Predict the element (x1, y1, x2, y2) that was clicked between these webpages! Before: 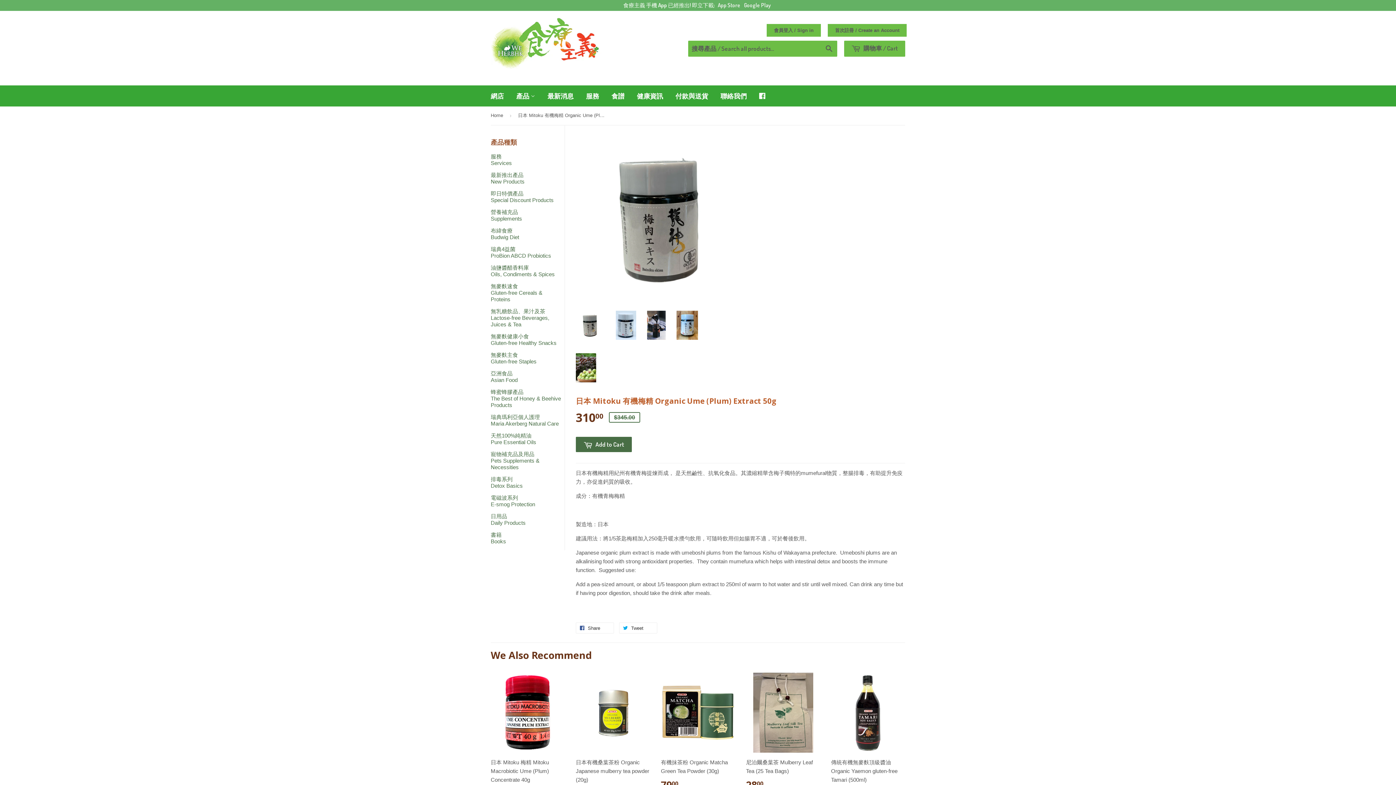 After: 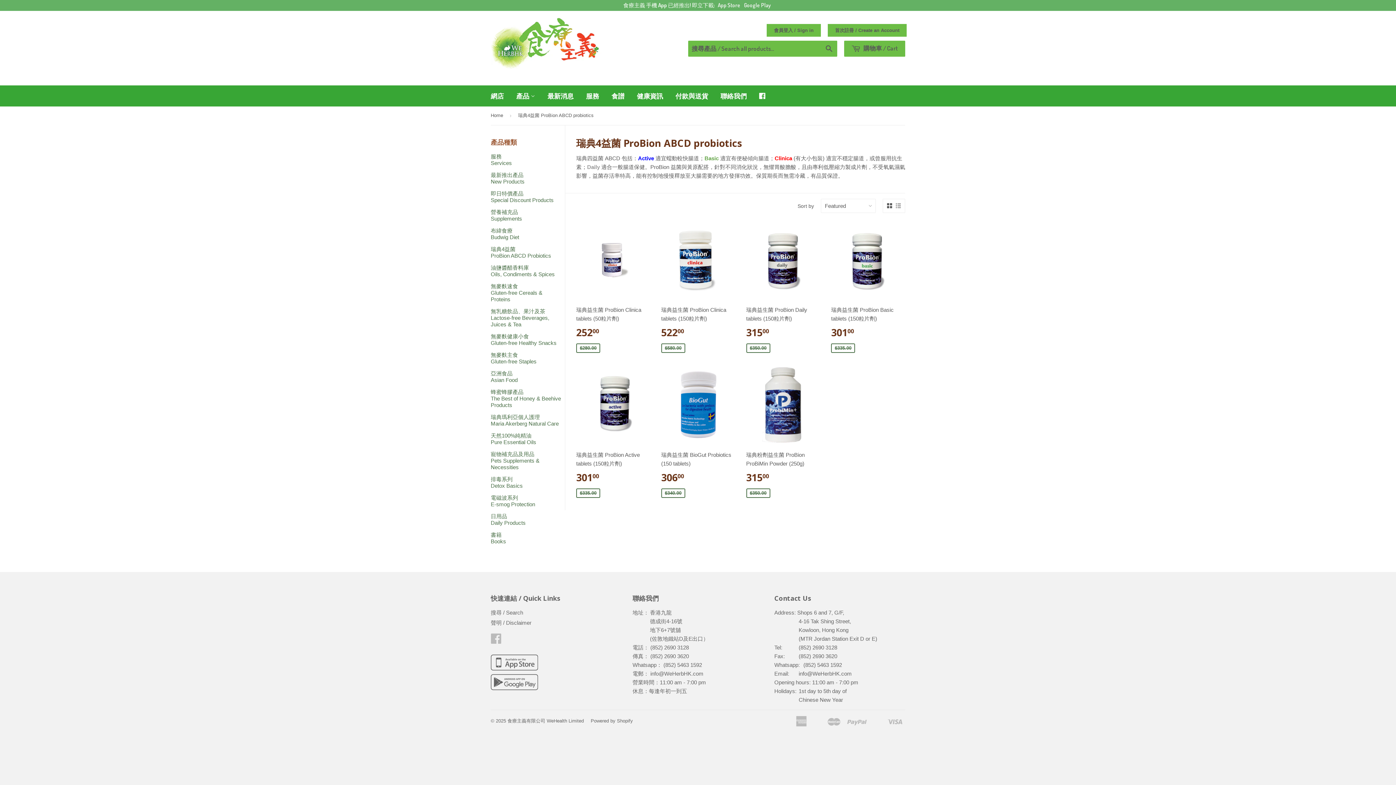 Action: label: 瑞典4益菌
ProBion ABCD Probiotics bbox: (490, 246, 551, 258)